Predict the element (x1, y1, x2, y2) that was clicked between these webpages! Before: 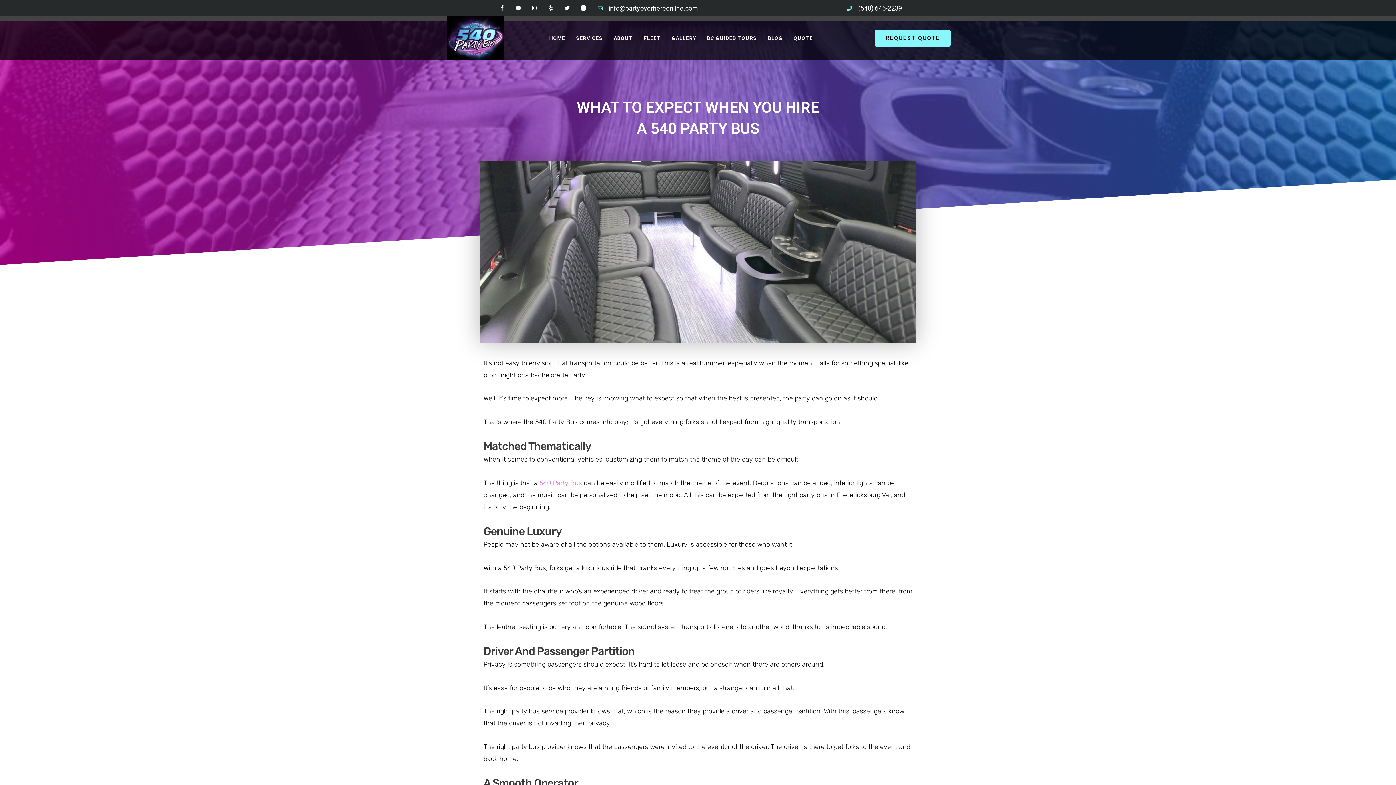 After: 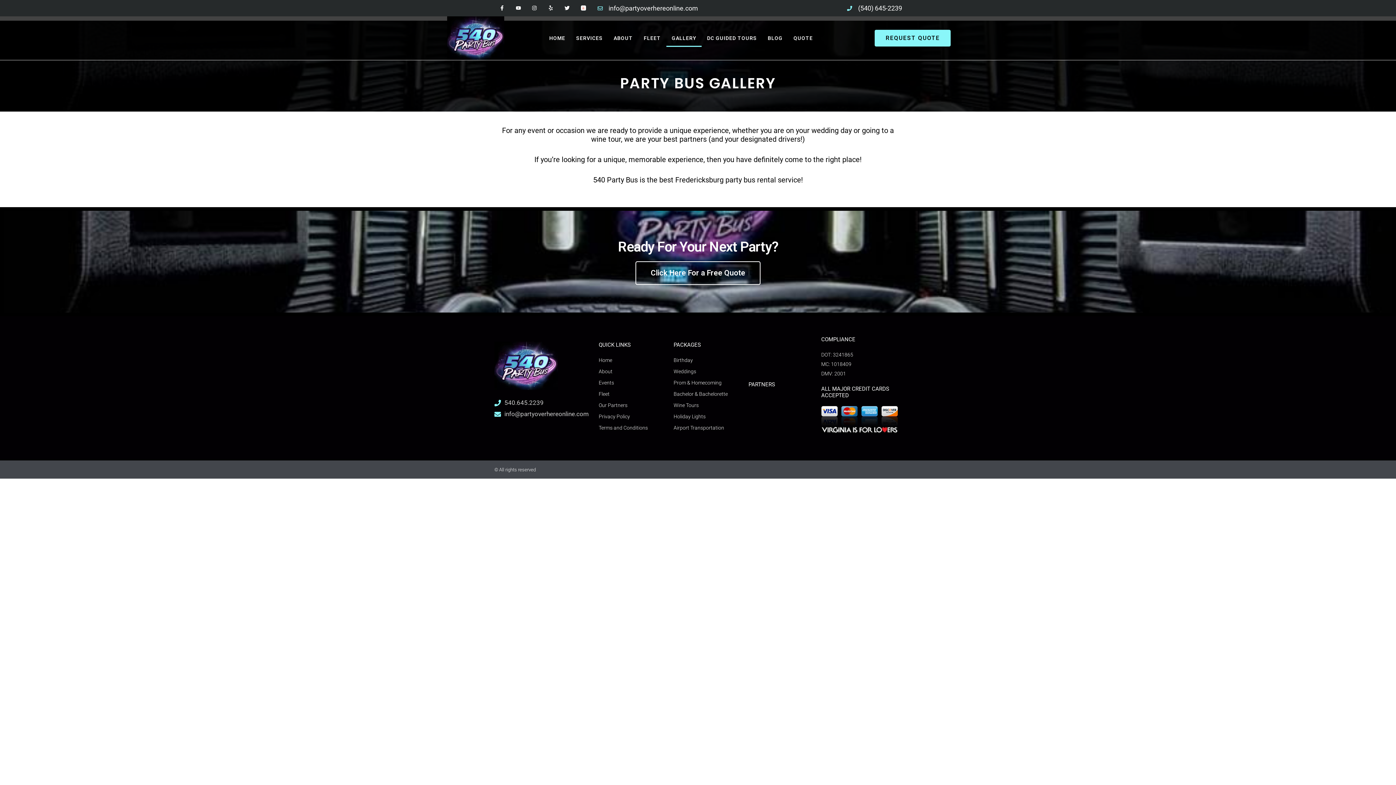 Action: bbox: (666, 29, 701, 46) label: GALLERY